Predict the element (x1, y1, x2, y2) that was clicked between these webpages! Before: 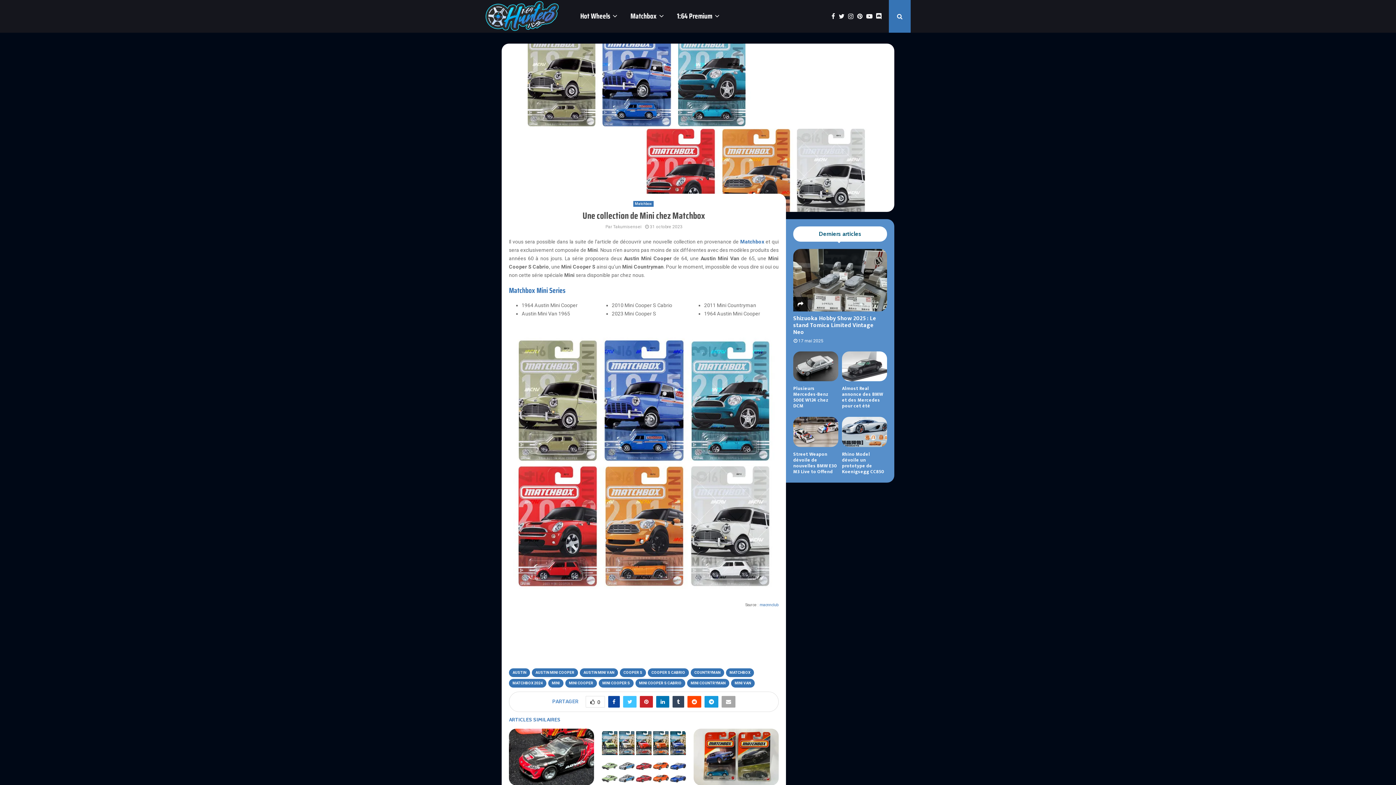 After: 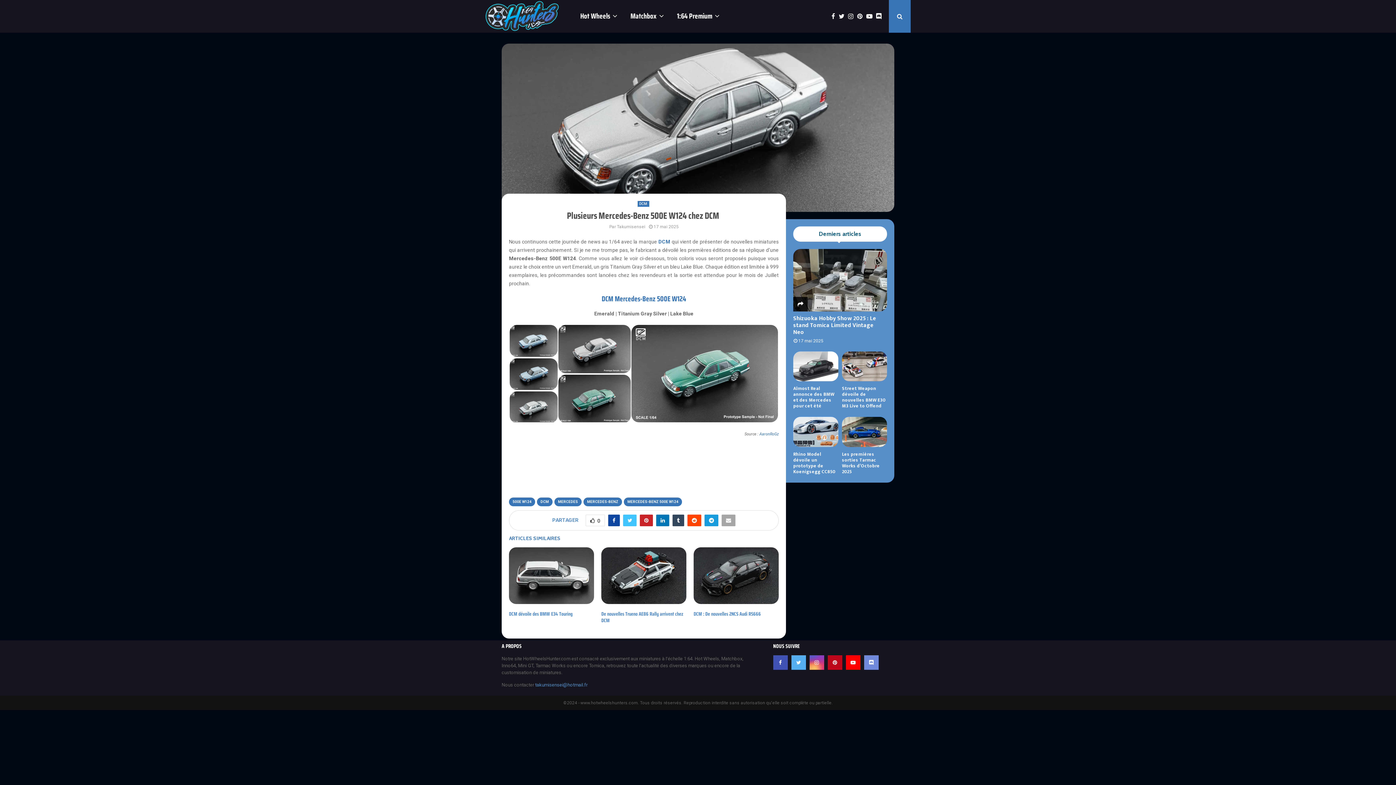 Action: bbox: (793, 351, 838, 381)